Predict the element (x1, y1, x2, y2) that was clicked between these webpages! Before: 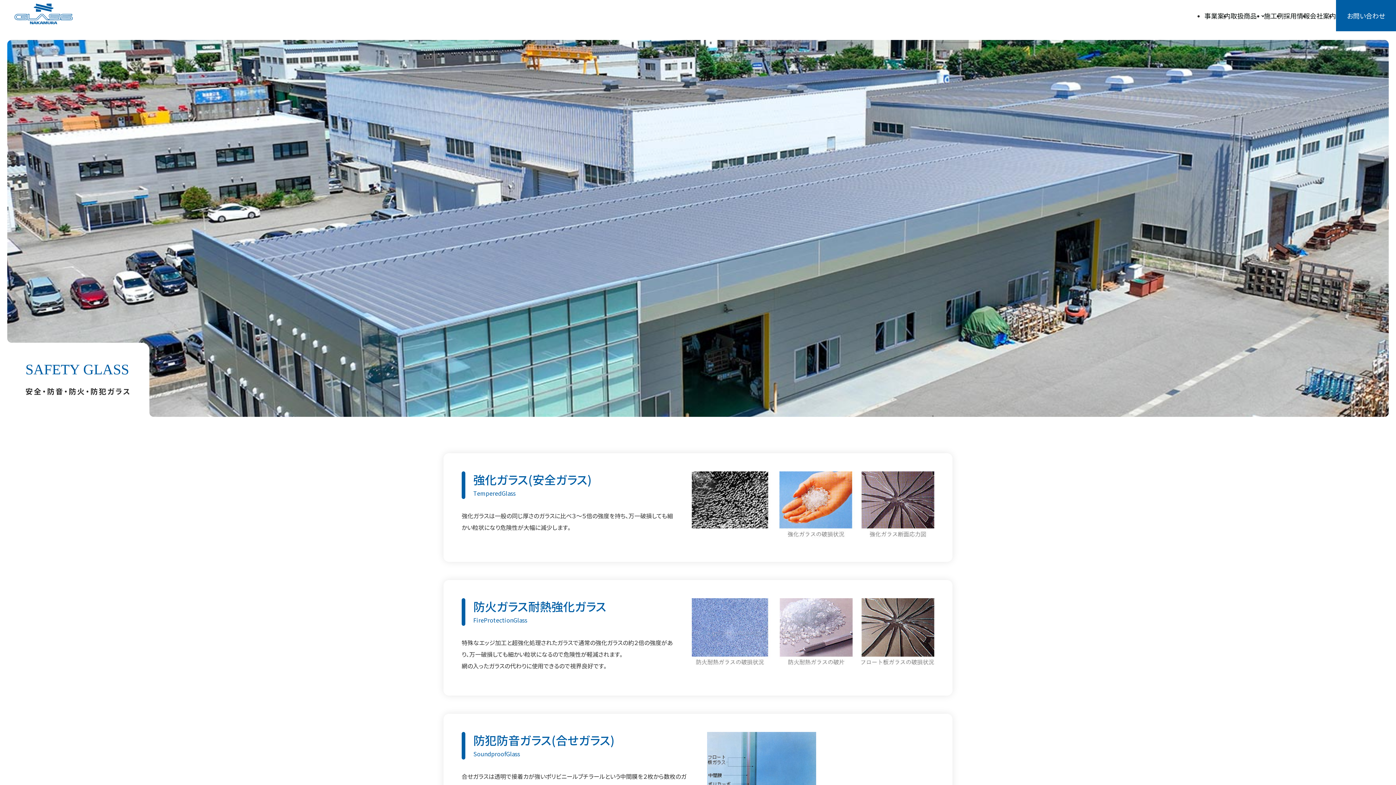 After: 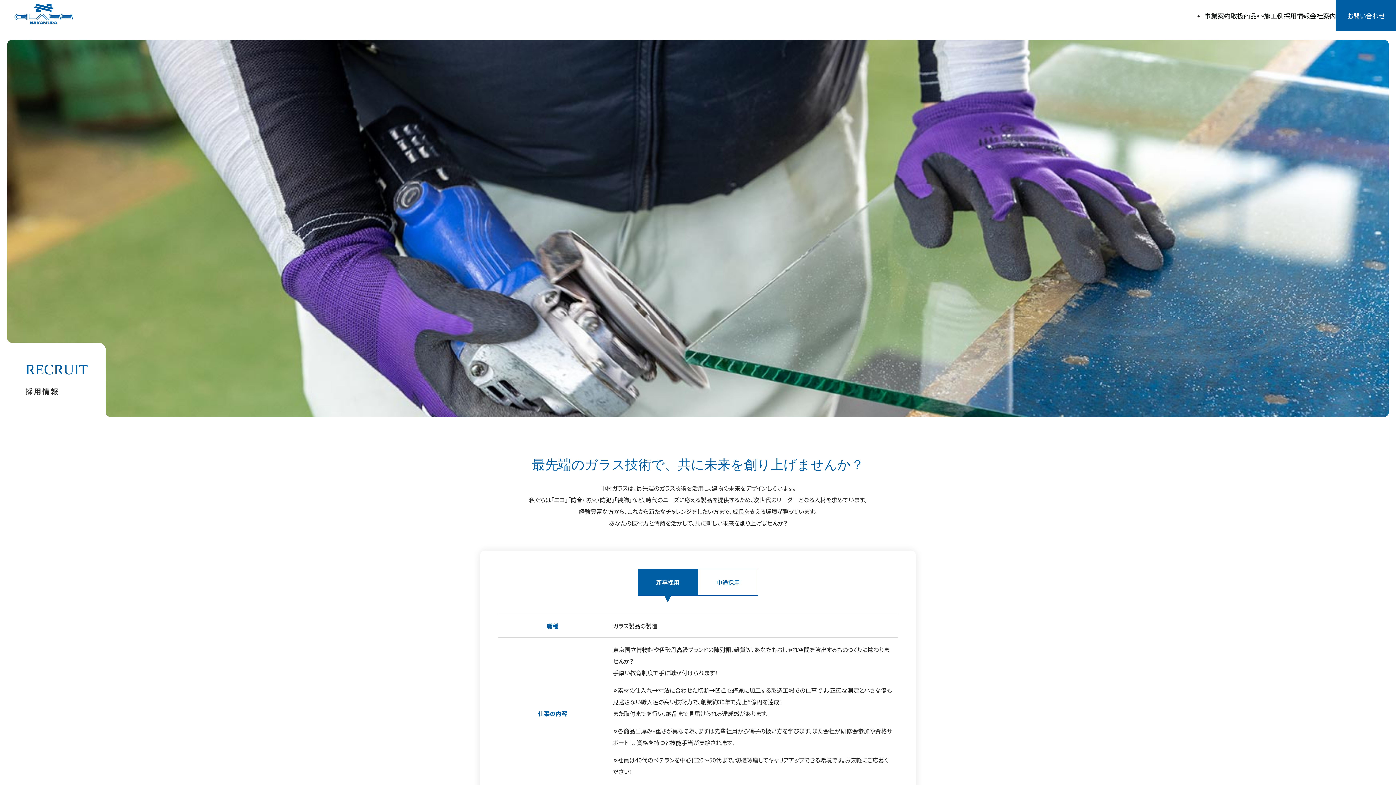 Action: bbox: (1284, 0, 1310, 31) label: 採用情報